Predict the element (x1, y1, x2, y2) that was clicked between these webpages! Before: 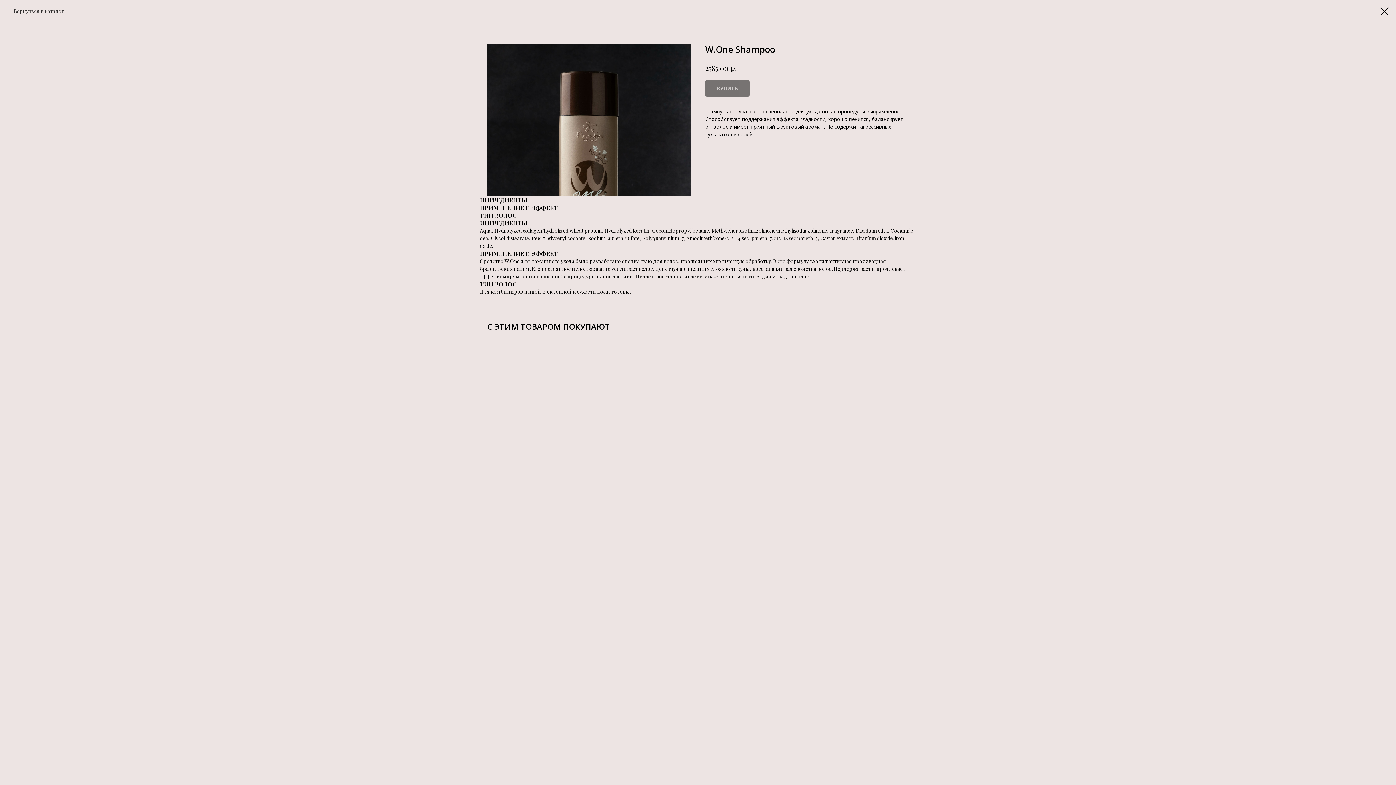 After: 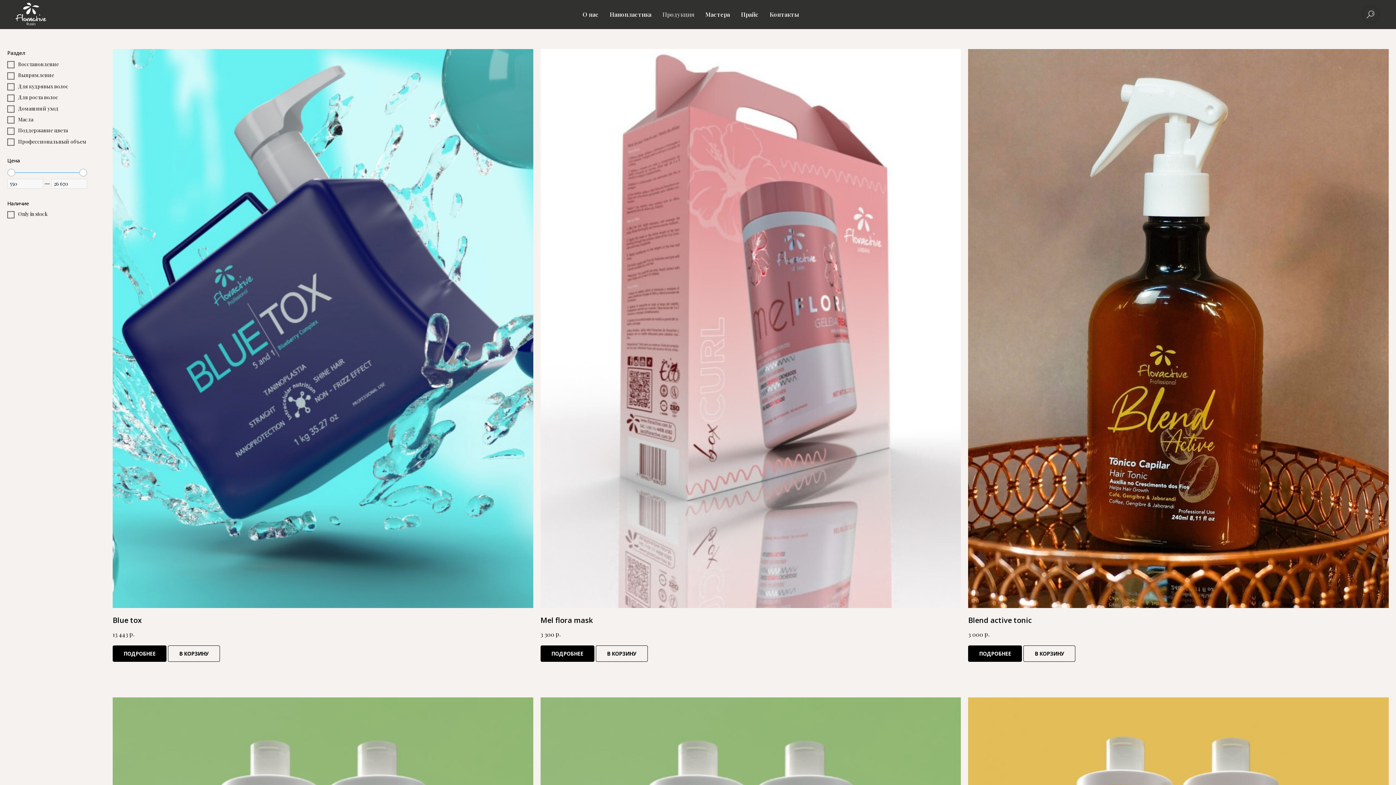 Action: bbox: (7, 7, 64, 14) label: Вернуться в каталог